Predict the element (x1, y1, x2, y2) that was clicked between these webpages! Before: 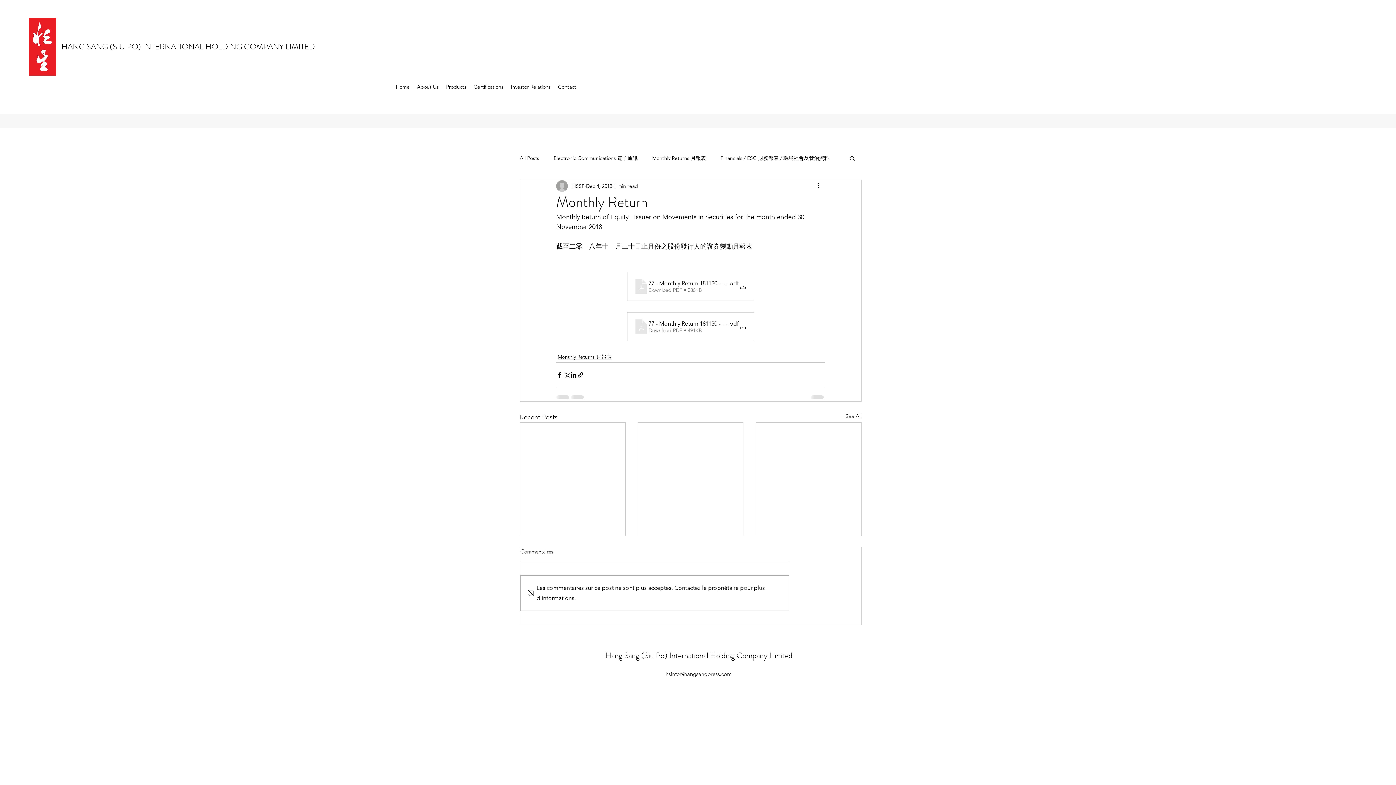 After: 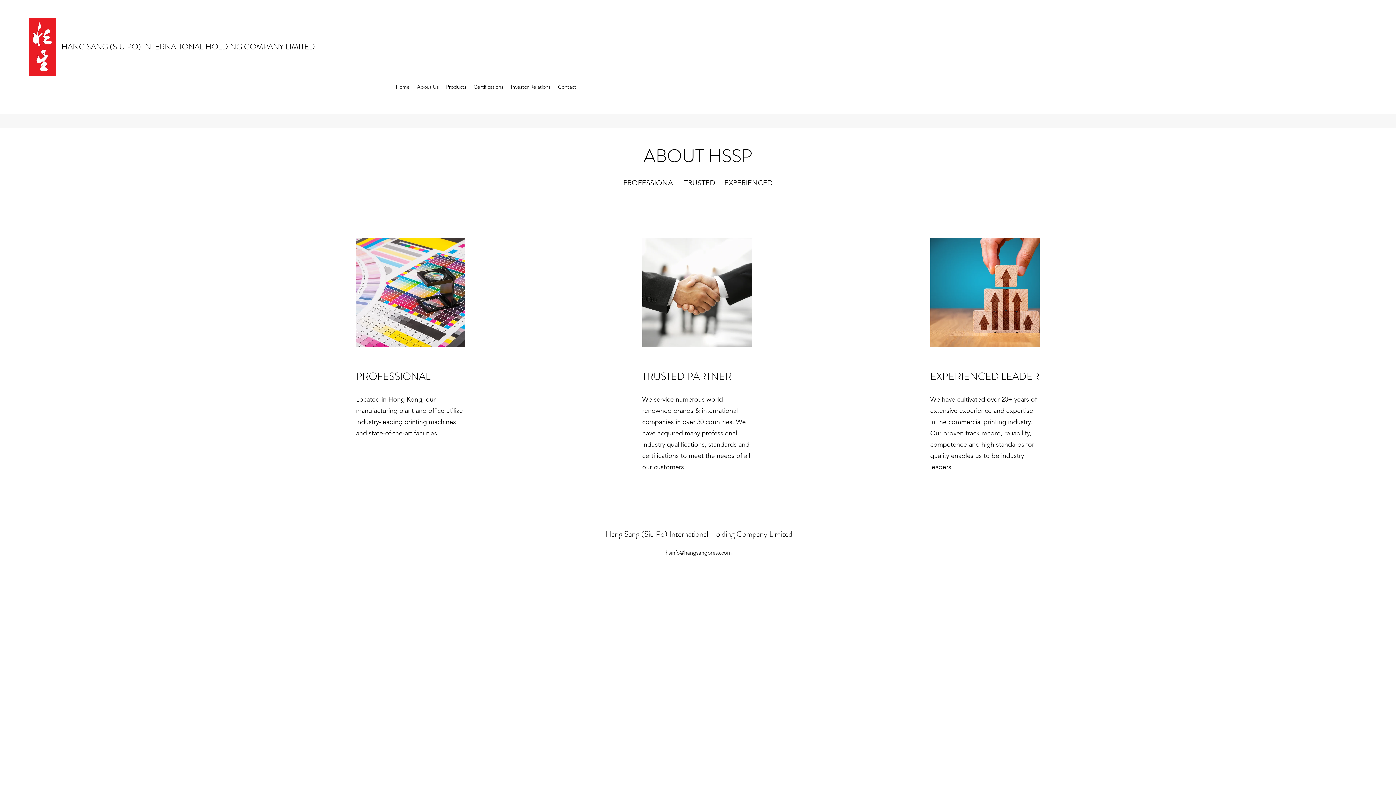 Action: bbox: (413, 81, 442, 92) label: About Us